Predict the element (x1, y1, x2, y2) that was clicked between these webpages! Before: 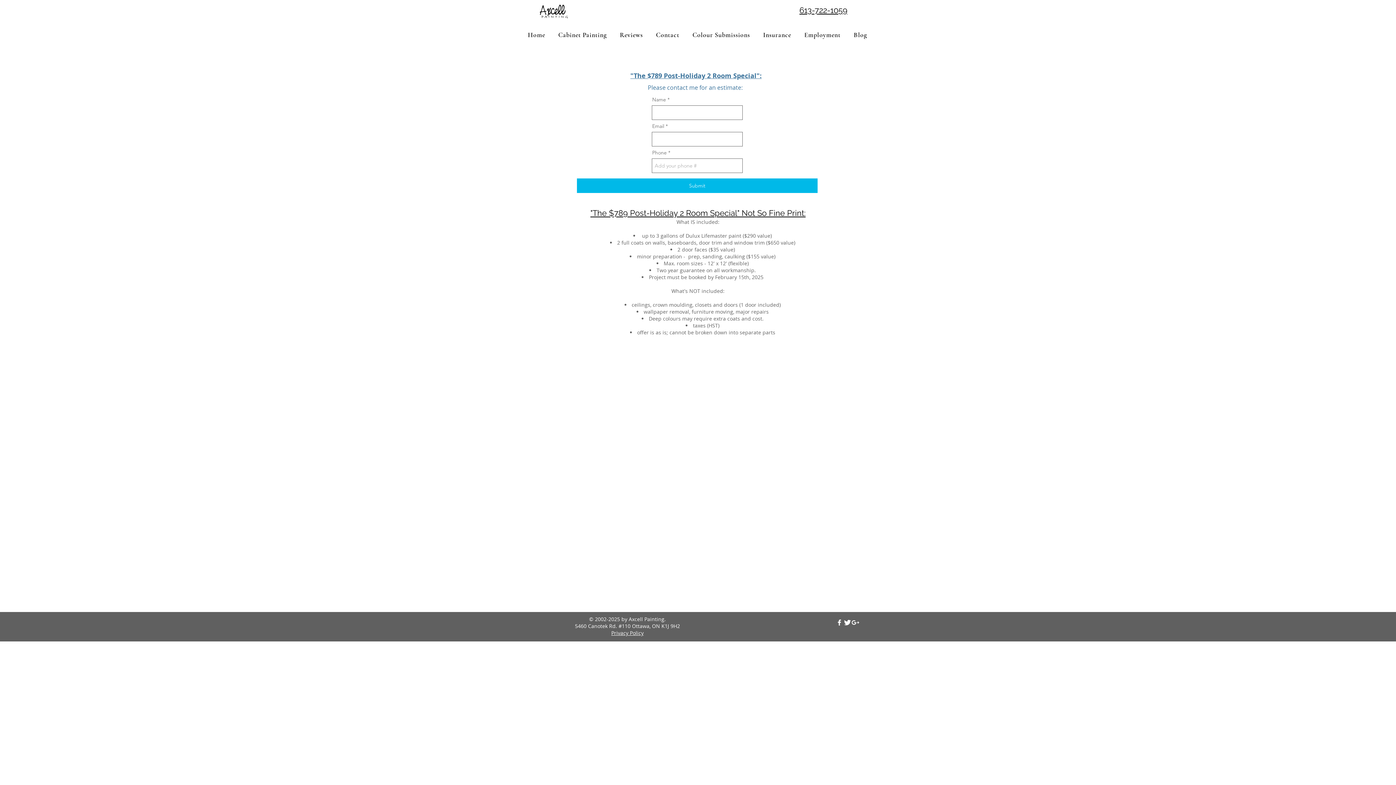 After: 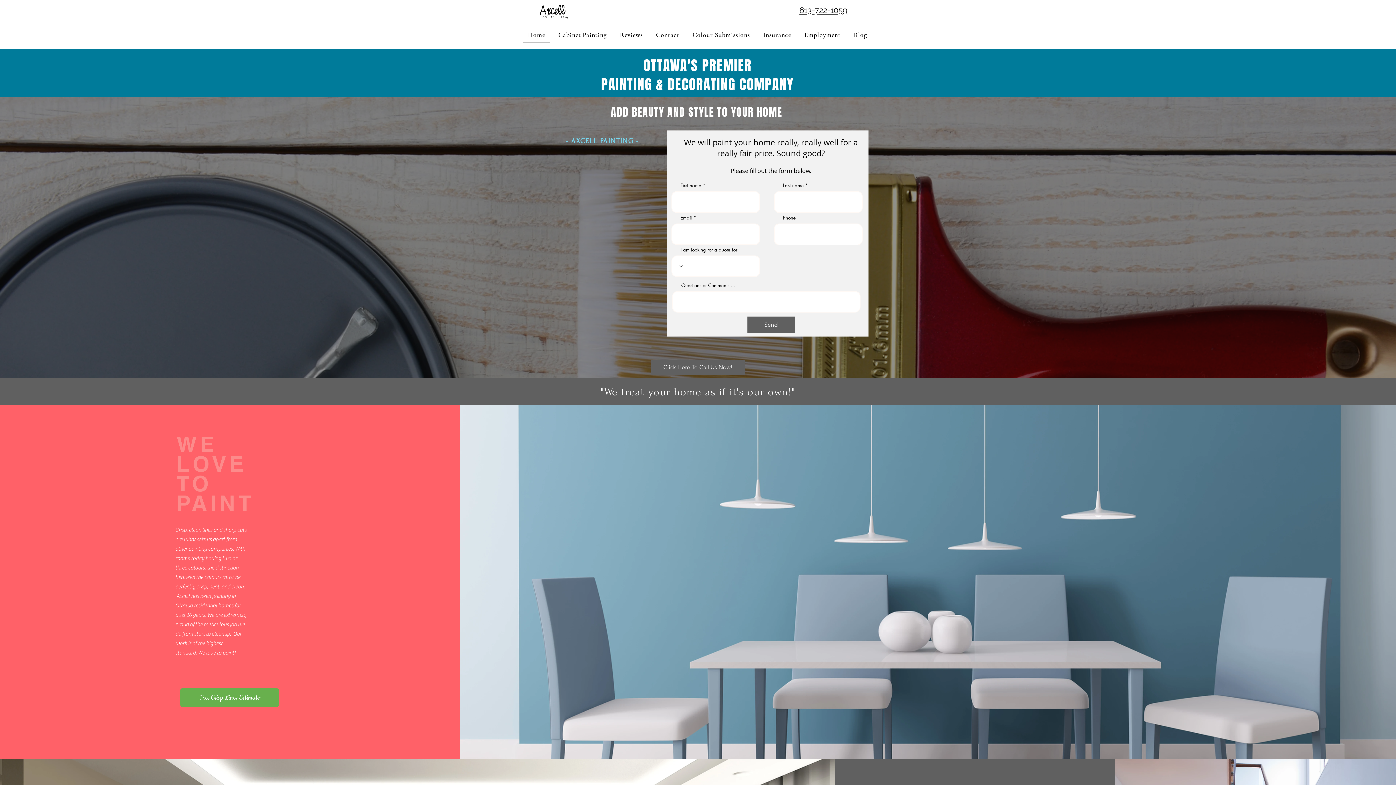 Action: bbox: (522, 26, 550, 42) label: Home